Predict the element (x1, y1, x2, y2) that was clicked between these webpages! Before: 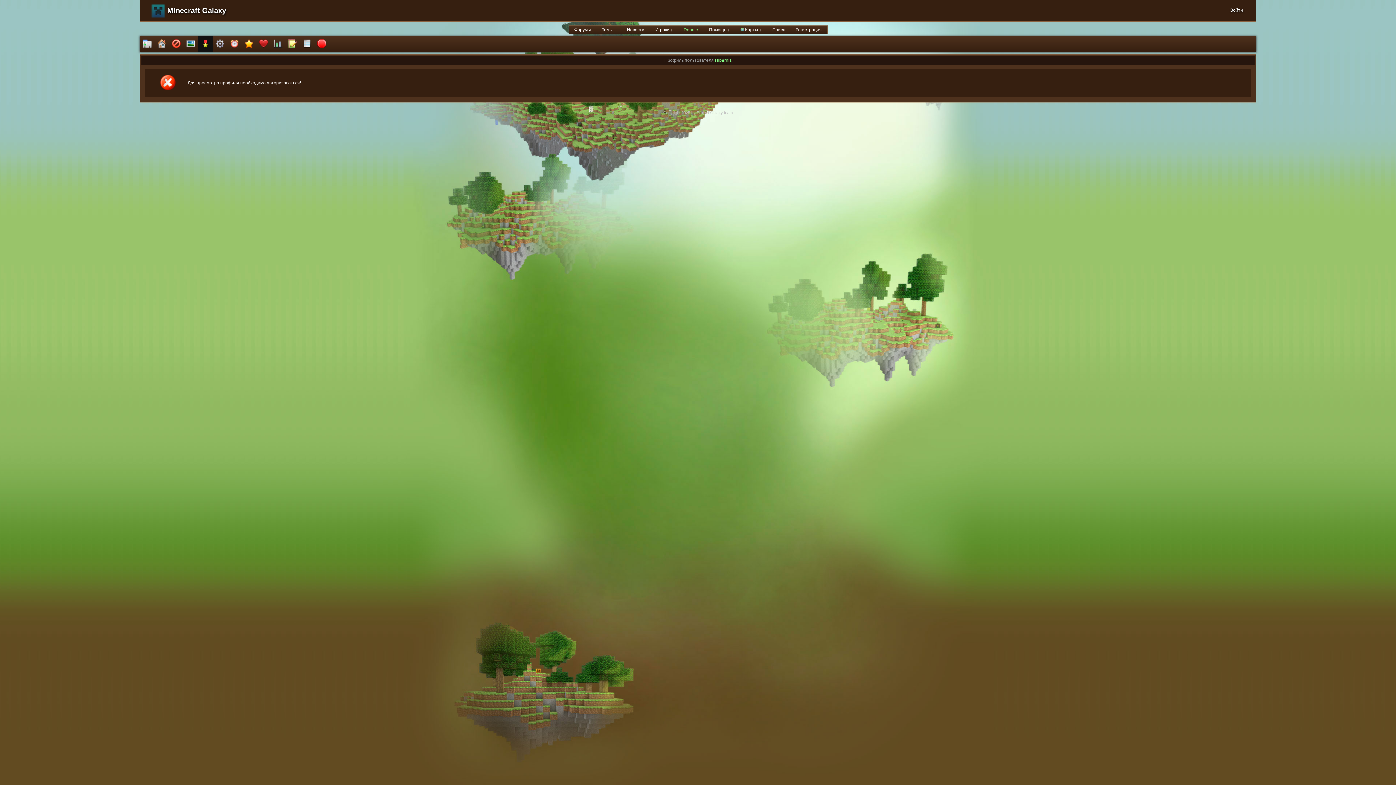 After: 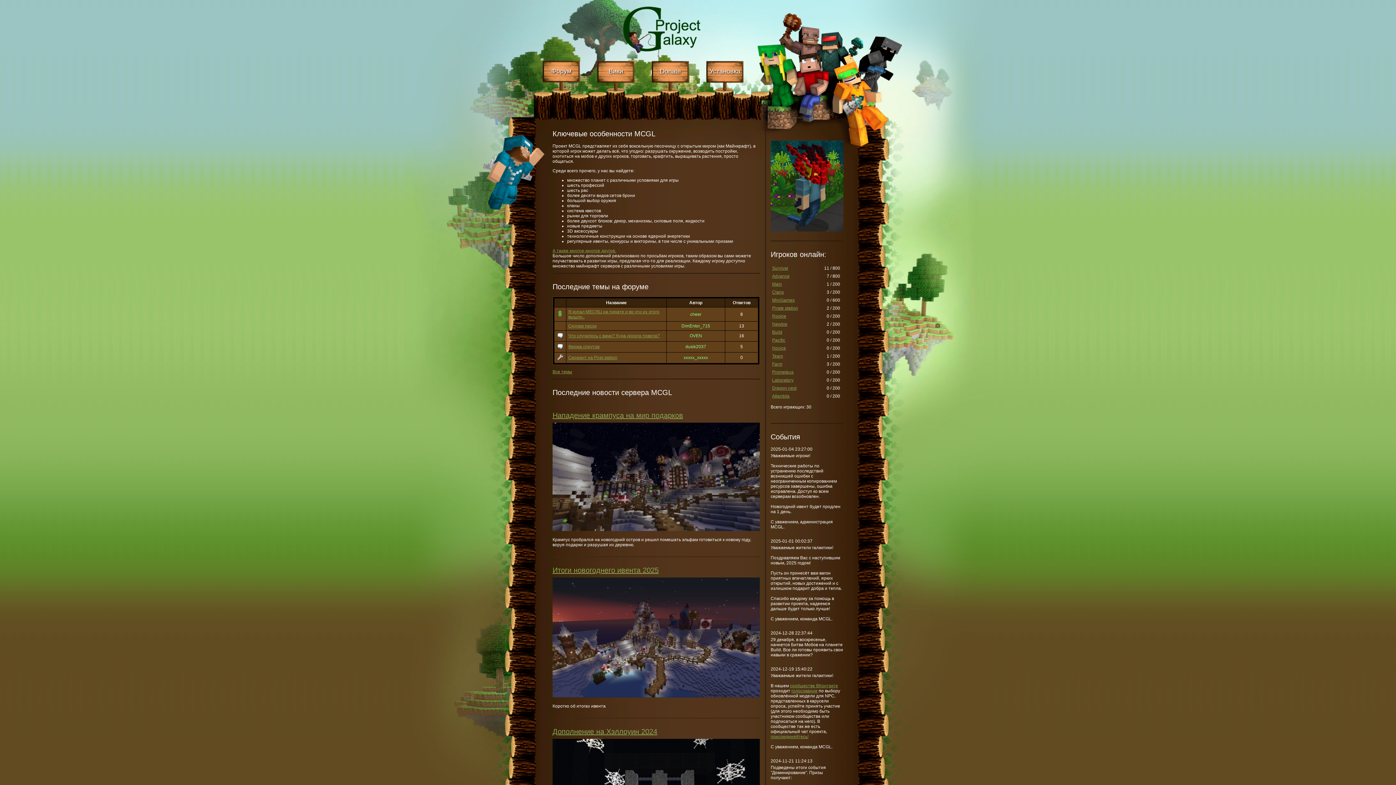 Action: label: Minecraft Galaxy bbox: (167, 6, 226, 14)